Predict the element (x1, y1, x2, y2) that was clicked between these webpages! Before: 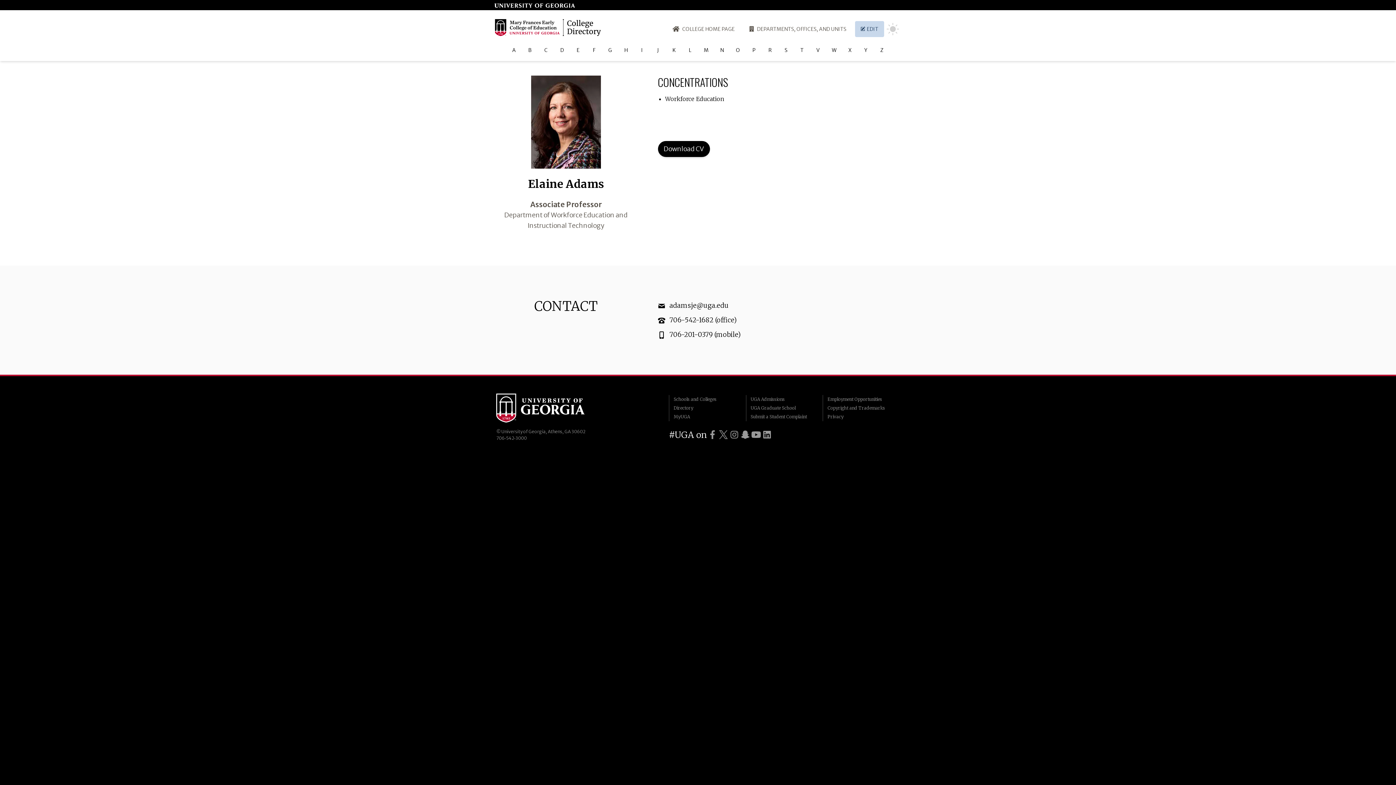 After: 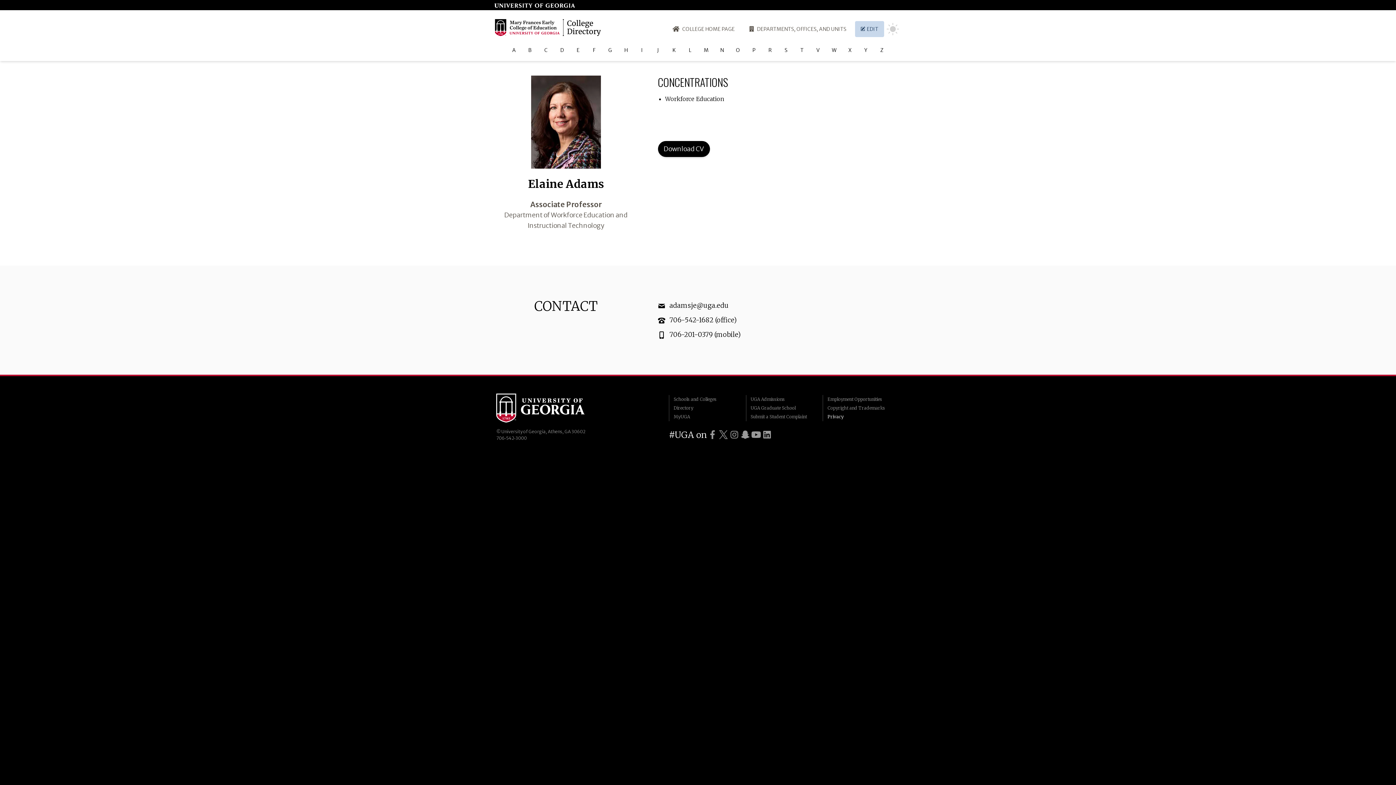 Action: label: Privacy bbox: (823, 412, 899, 421)